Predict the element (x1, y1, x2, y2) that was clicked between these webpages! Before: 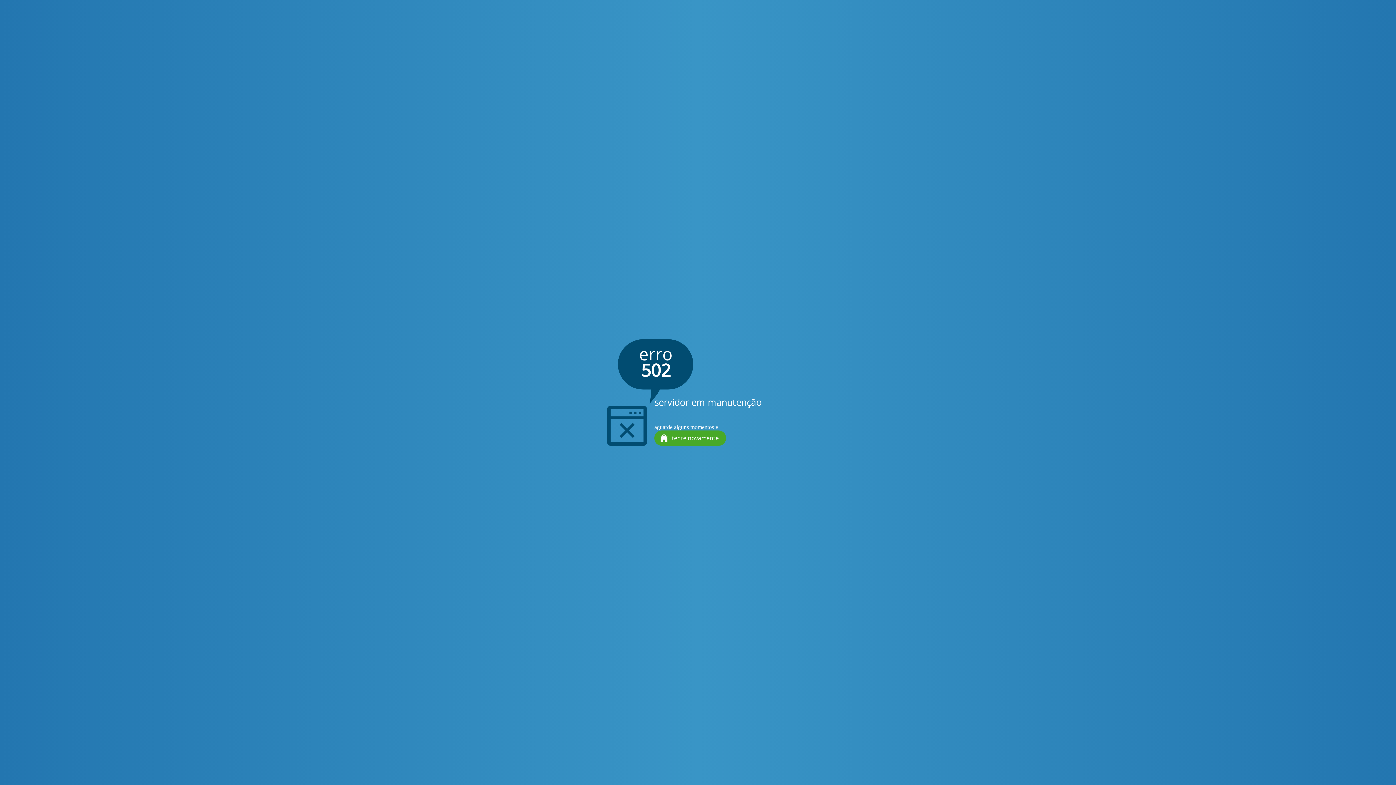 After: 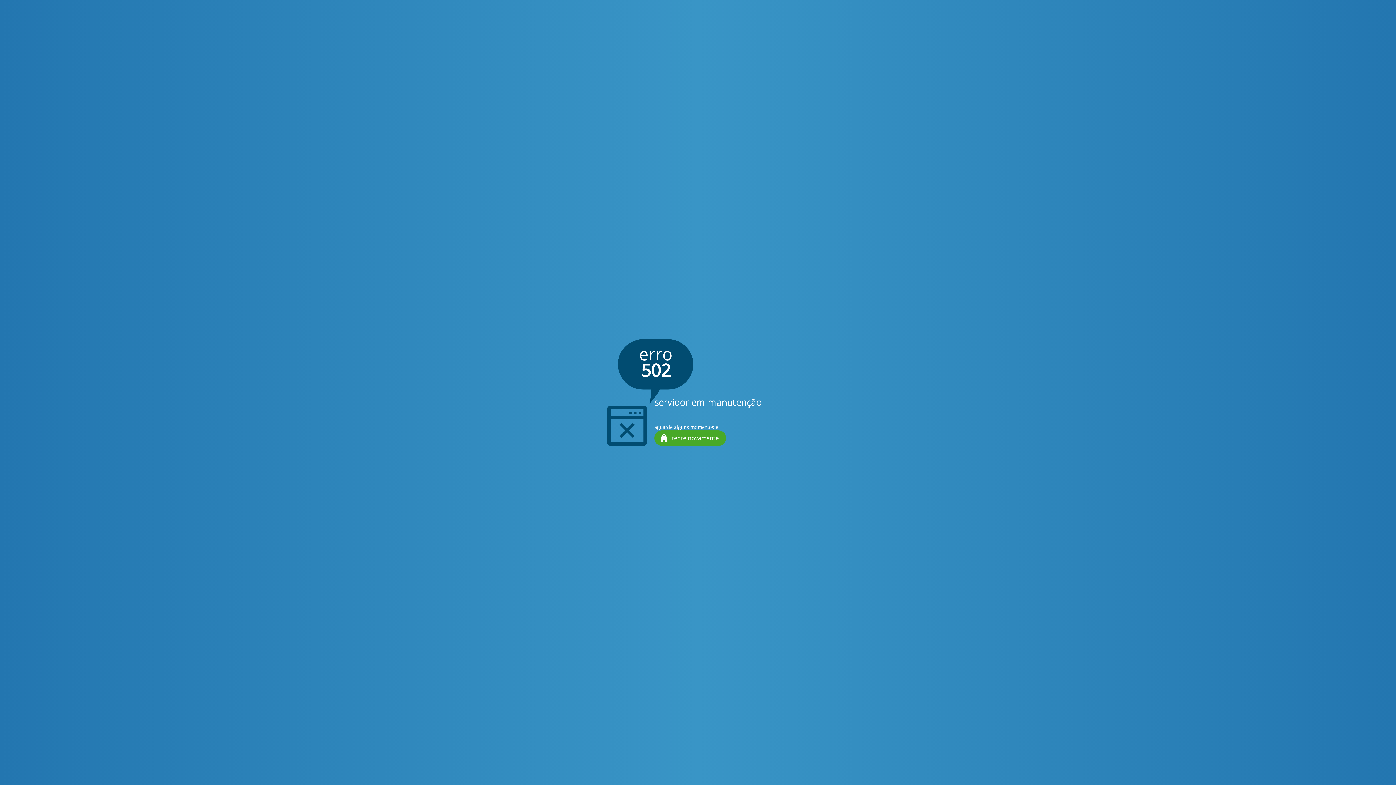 Action: bbox: (654, 430, 726, 446) label: tente novamente